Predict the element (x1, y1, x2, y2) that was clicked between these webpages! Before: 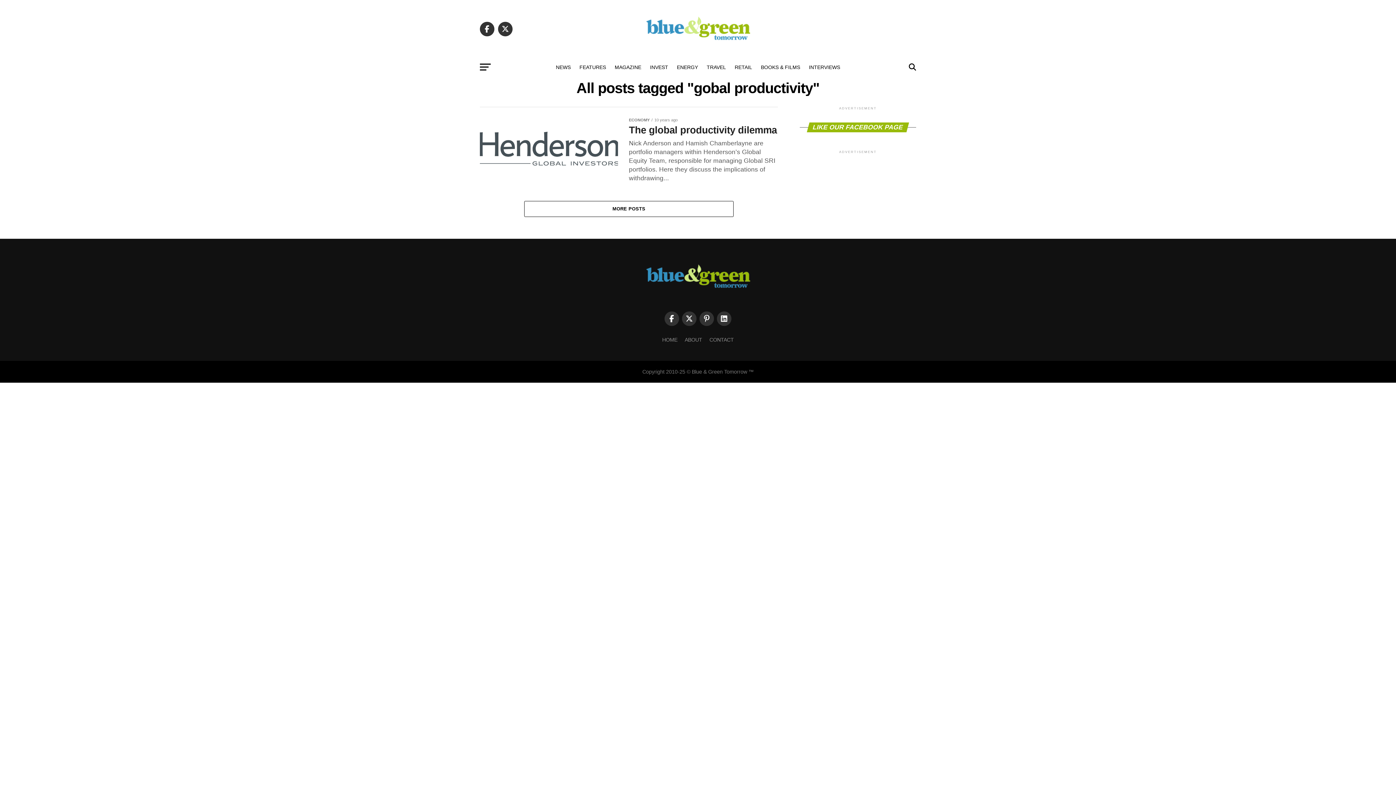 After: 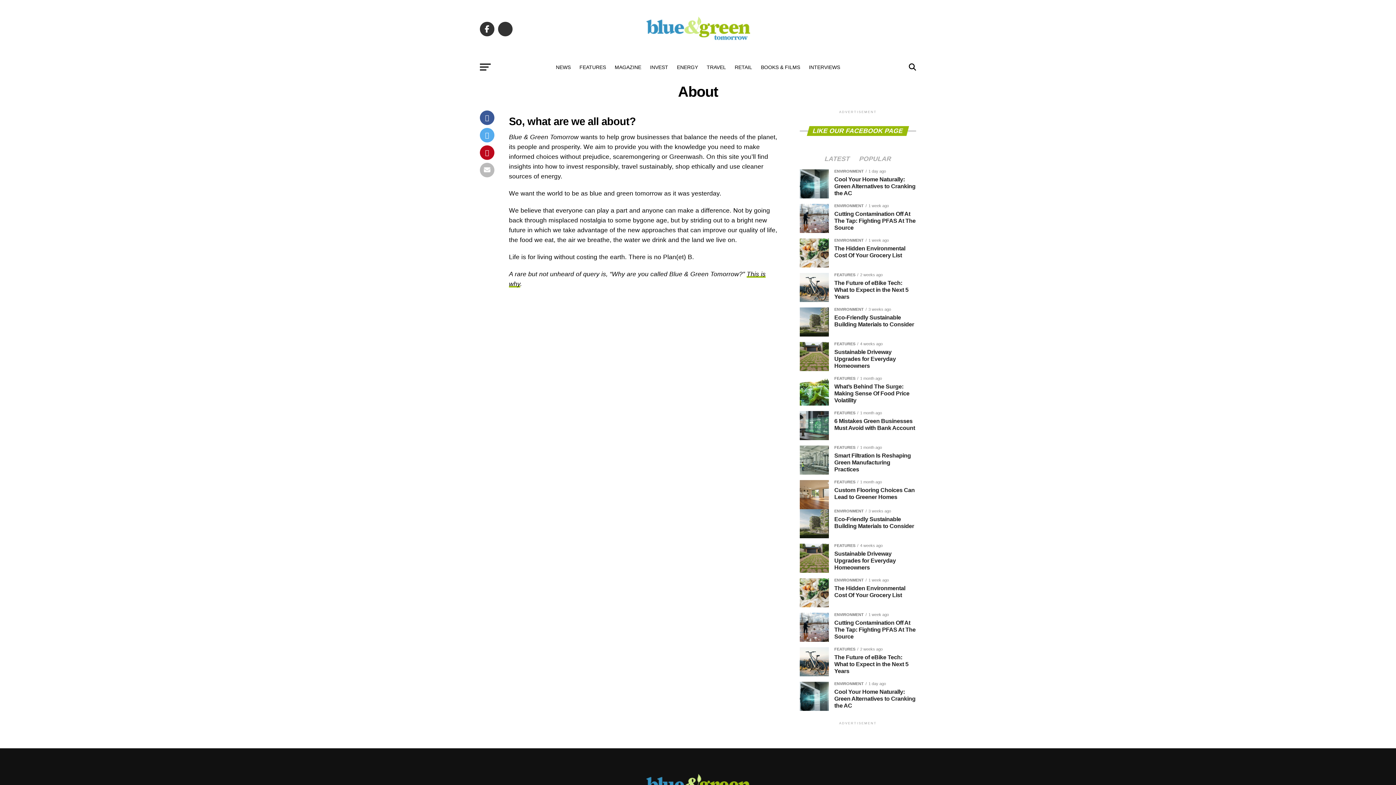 Action: bbox: (684, 337, 702, 342) label: ABOUT